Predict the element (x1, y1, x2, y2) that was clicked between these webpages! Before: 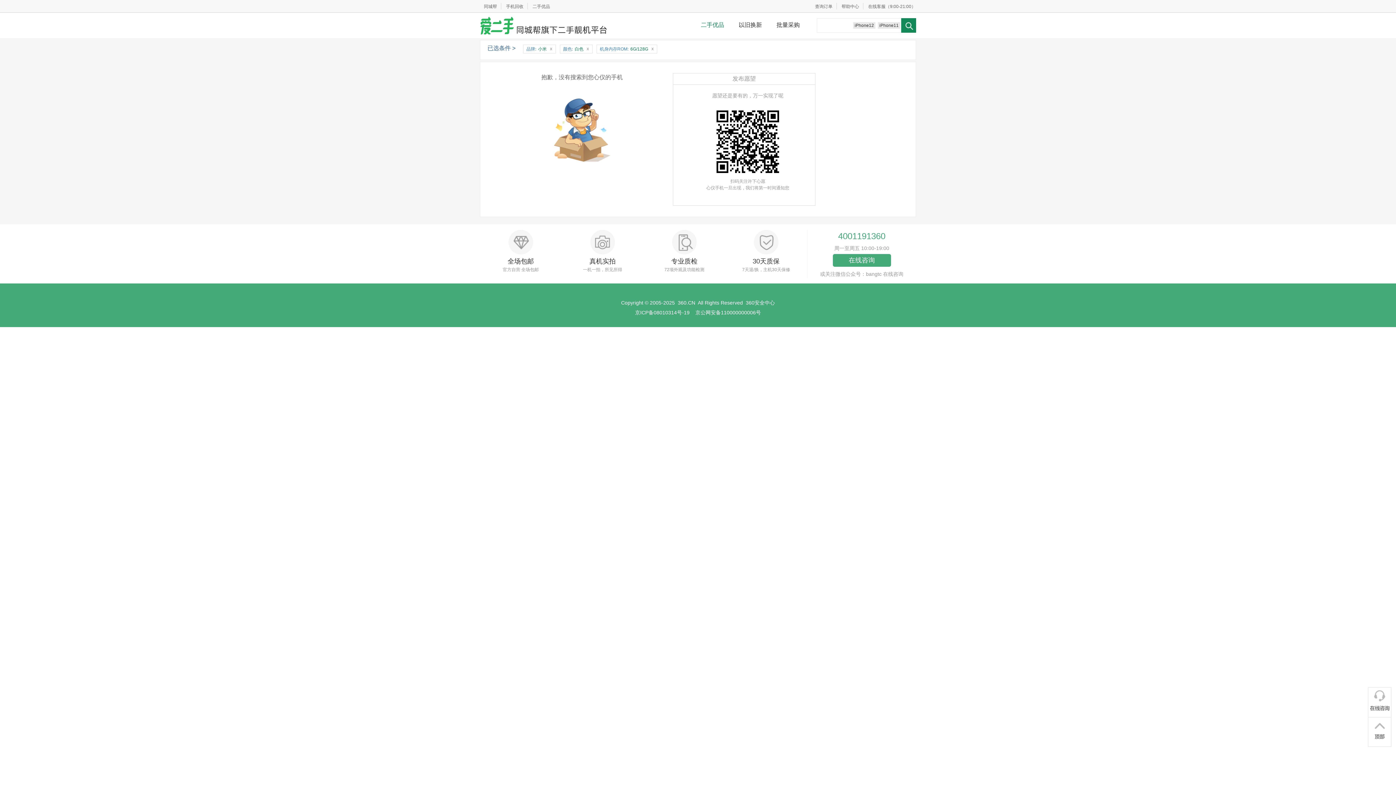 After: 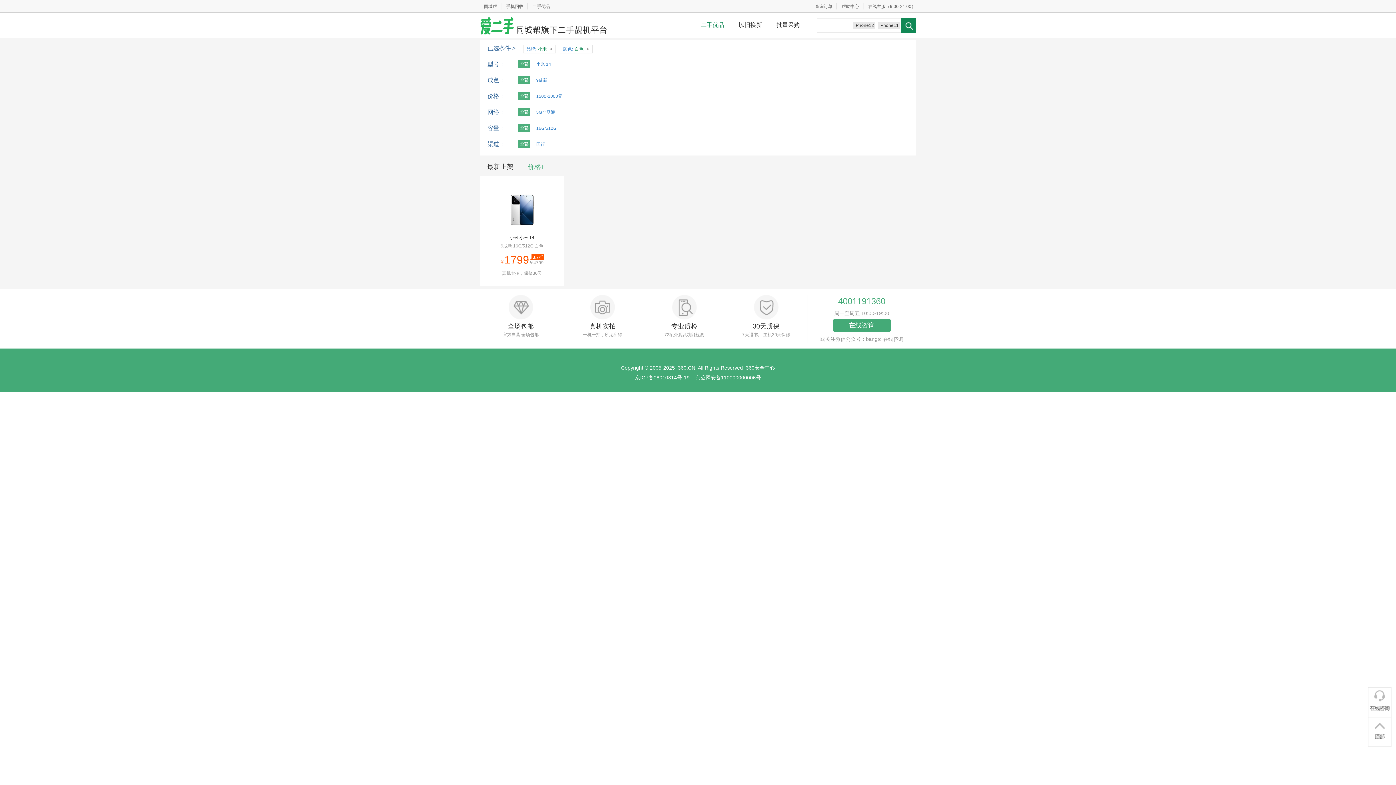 Action: bbox: (649, 45, 656, 52) label: x